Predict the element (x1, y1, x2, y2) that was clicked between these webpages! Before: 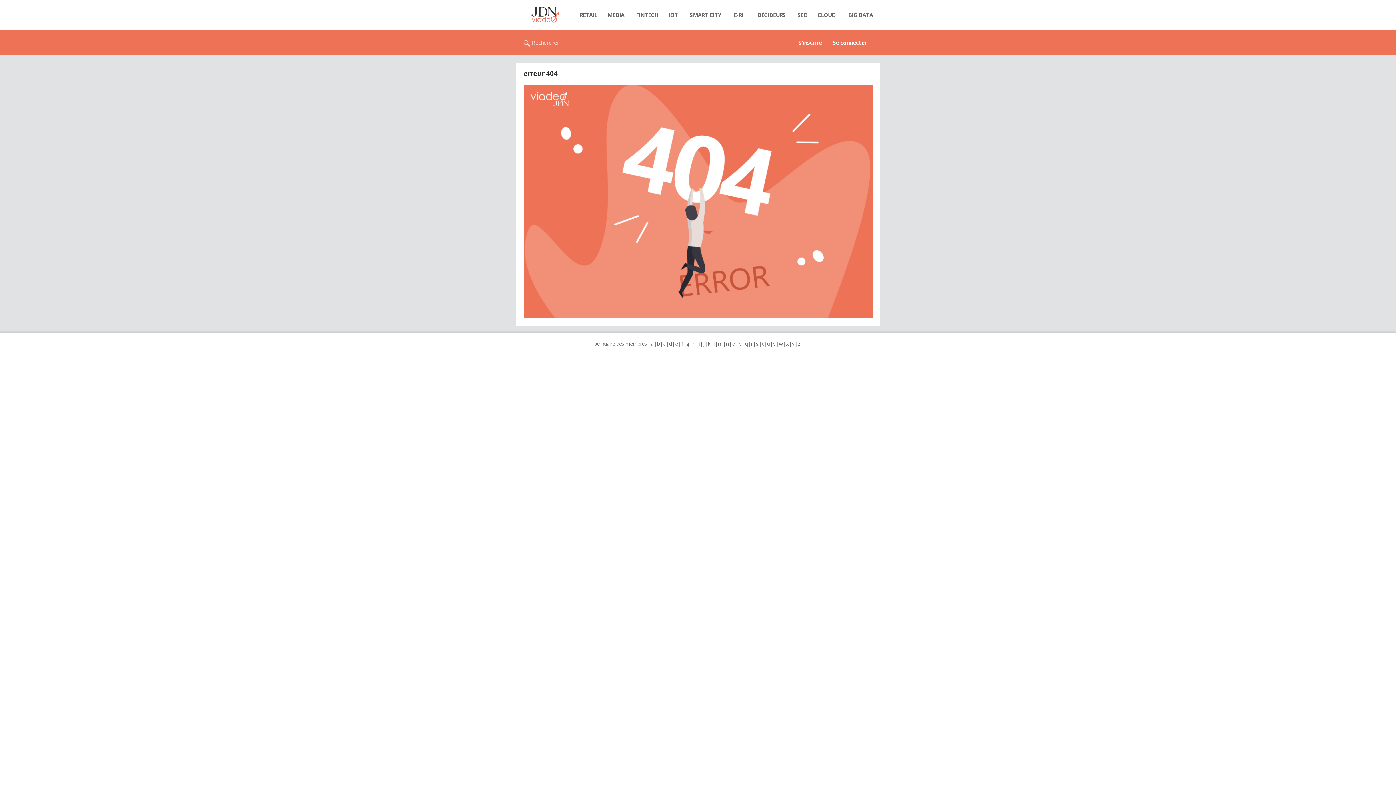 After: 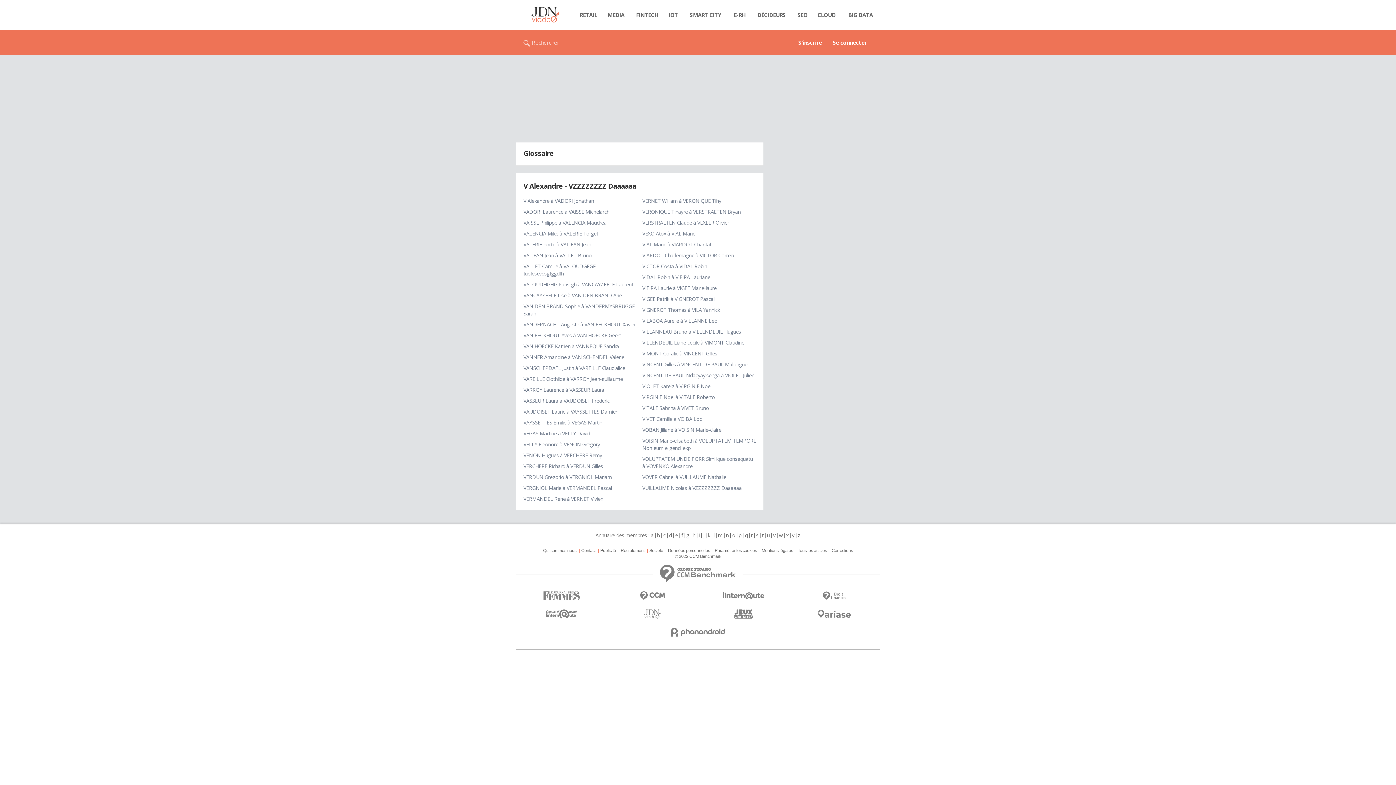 Action: bbox: (772, 340, 776, 347) label: v